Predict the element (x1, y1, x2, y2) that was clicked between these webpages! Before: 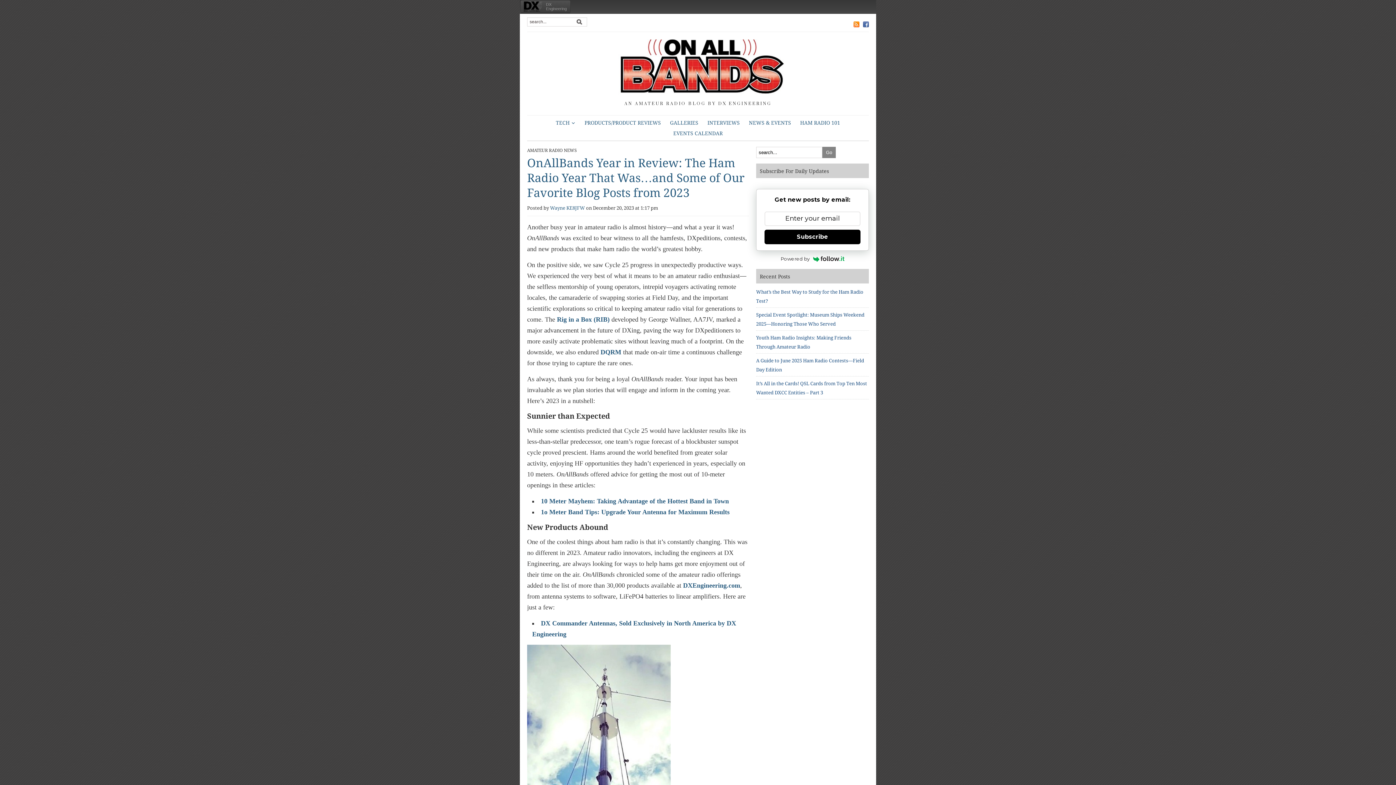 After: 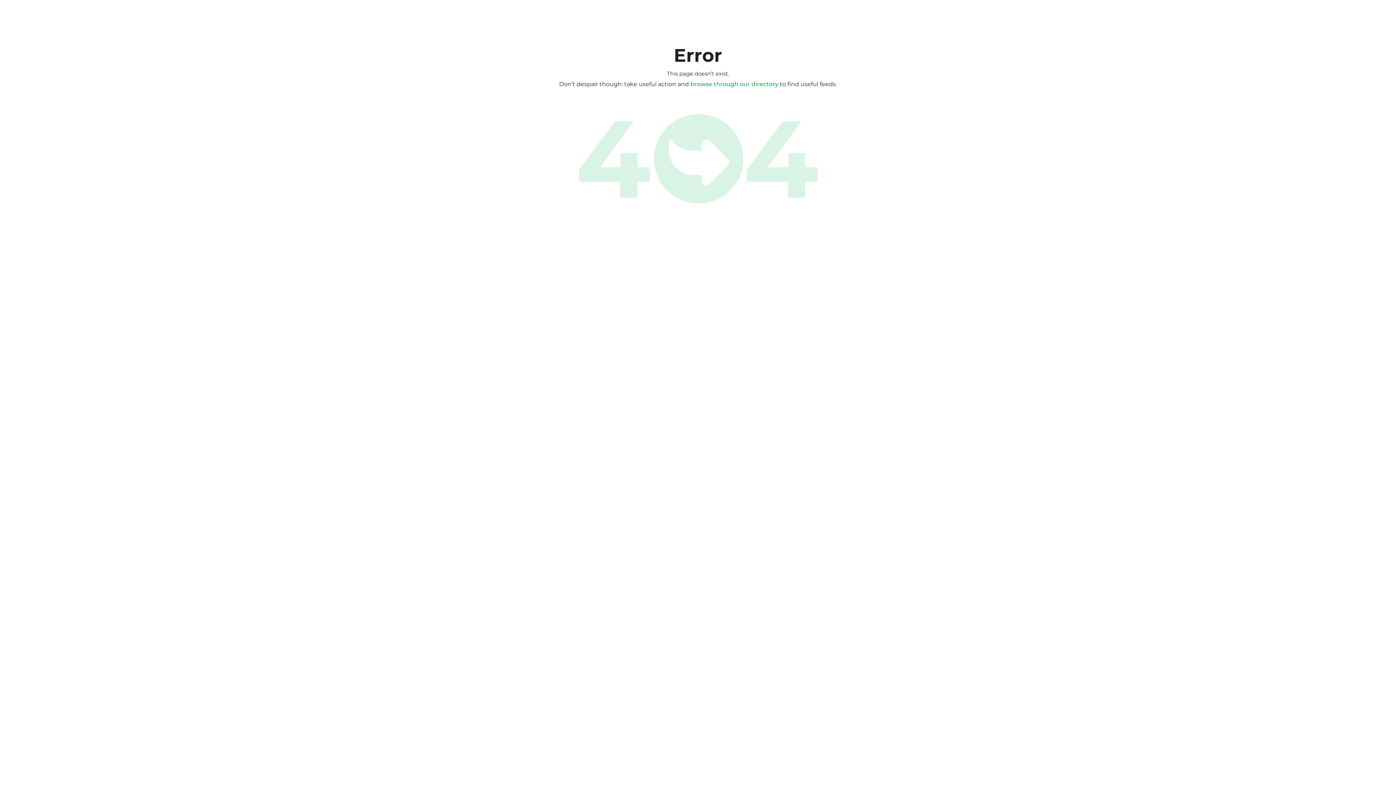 Action: bbox: (852, 21, 859, 26)